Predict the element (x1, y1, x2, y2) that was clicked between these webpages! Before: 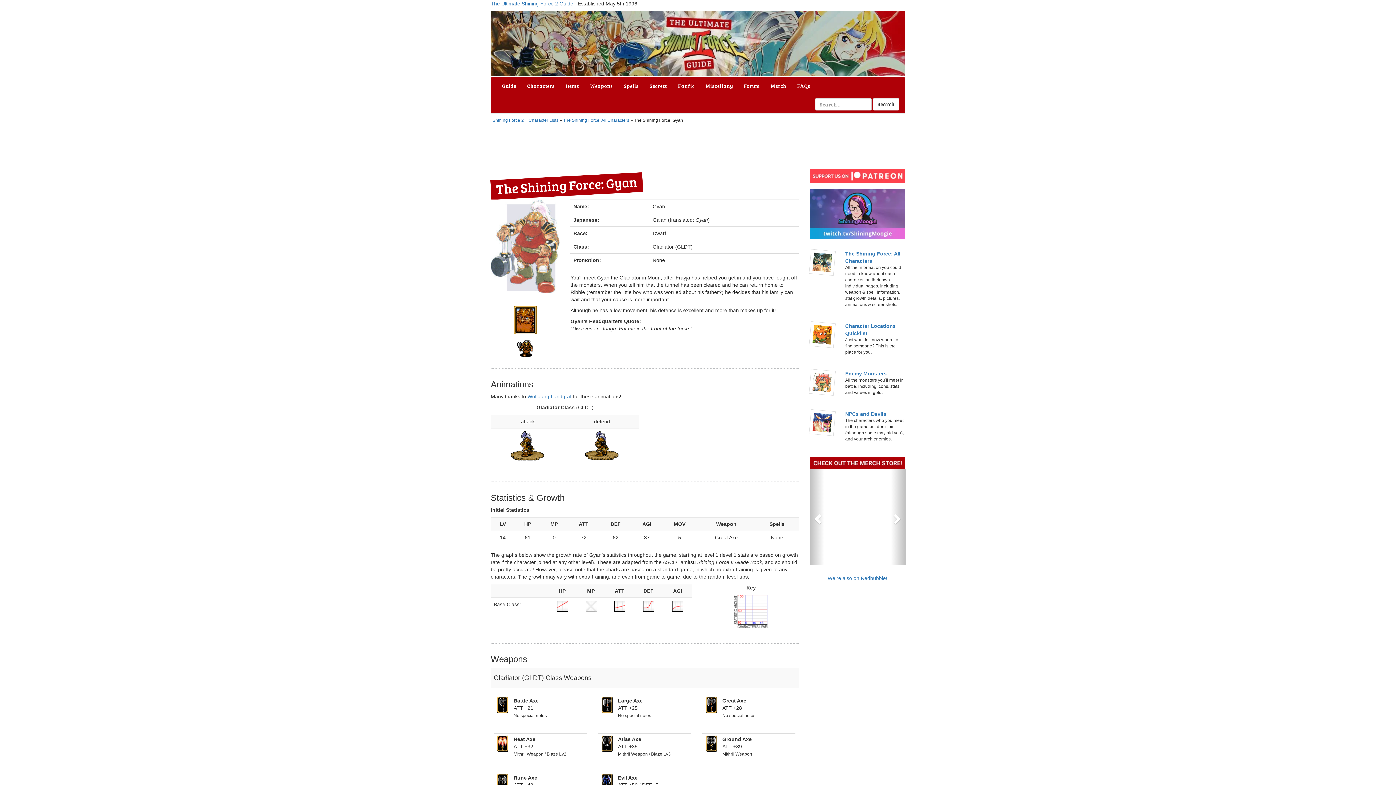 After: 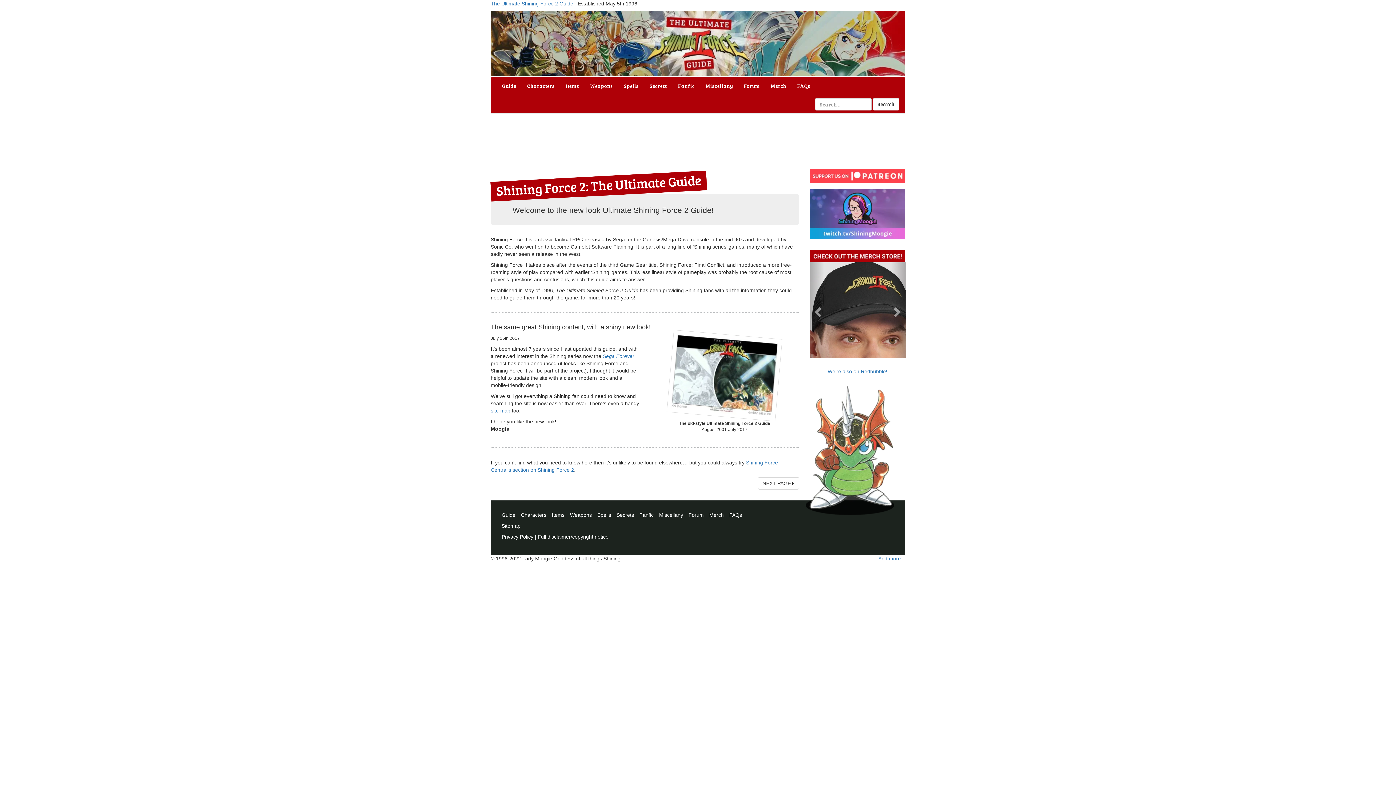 Action: bbox: (490, 0, 573, 6) label: The Ultimate Shining Force 2 Guide